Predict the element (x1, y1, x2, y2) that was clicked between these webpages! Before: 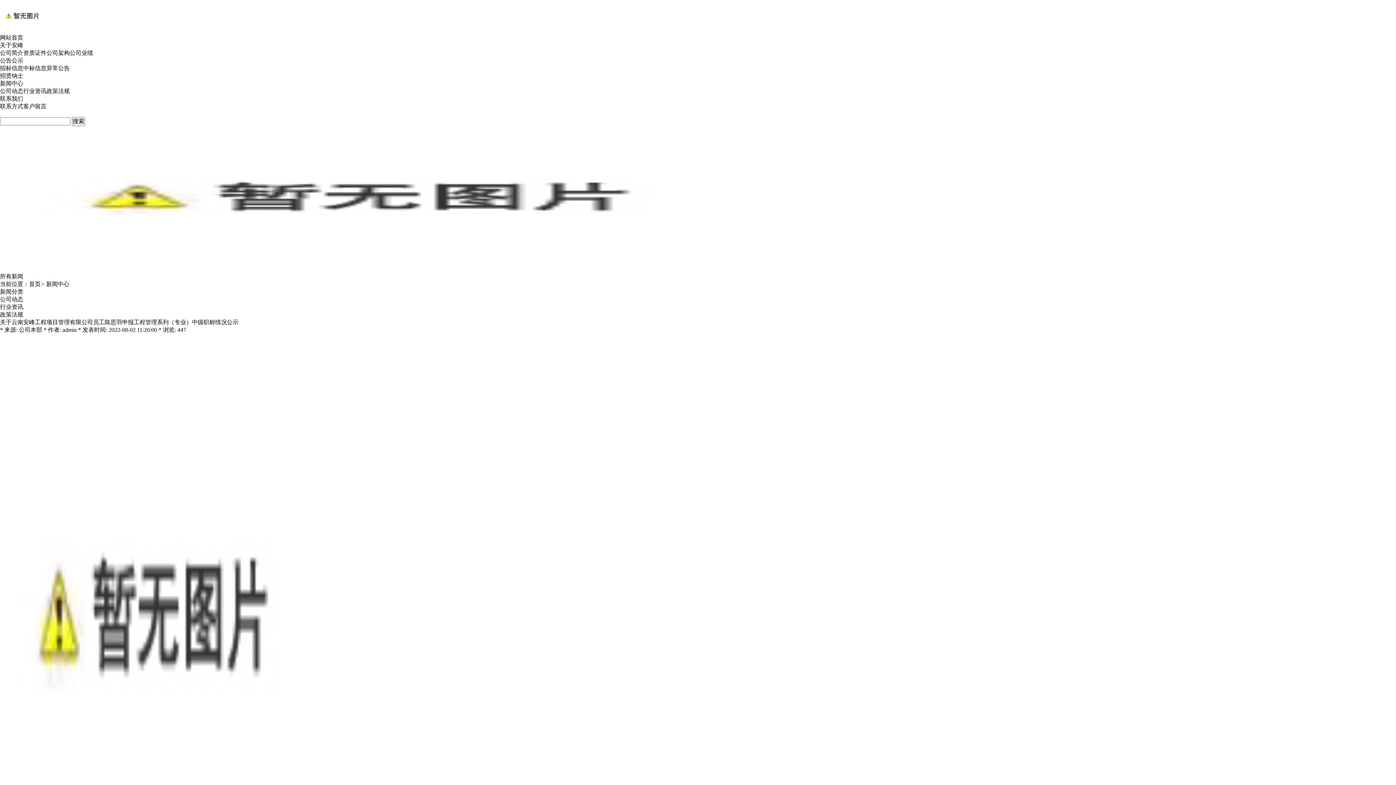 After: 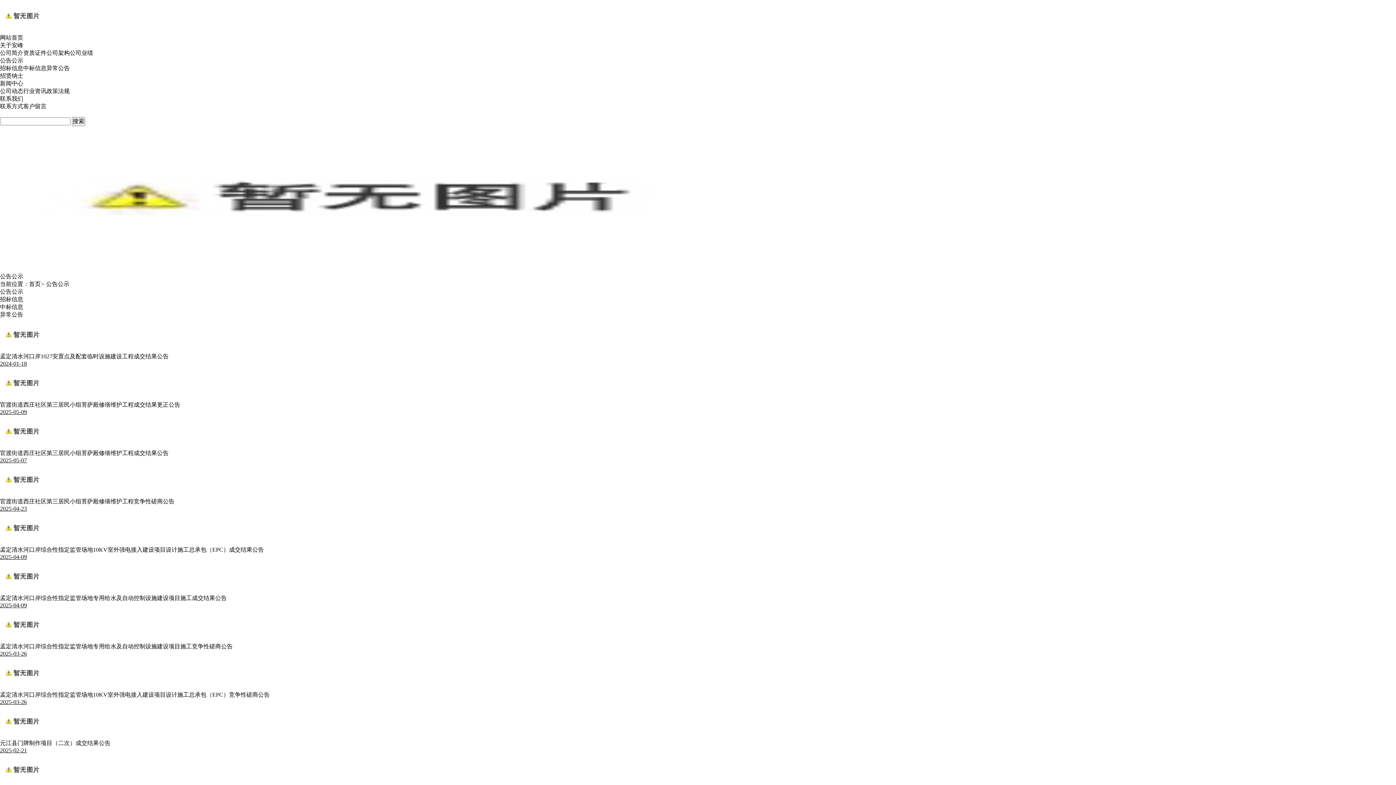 Action: bbox: (0, 57, 23, 63) label: 公告公示